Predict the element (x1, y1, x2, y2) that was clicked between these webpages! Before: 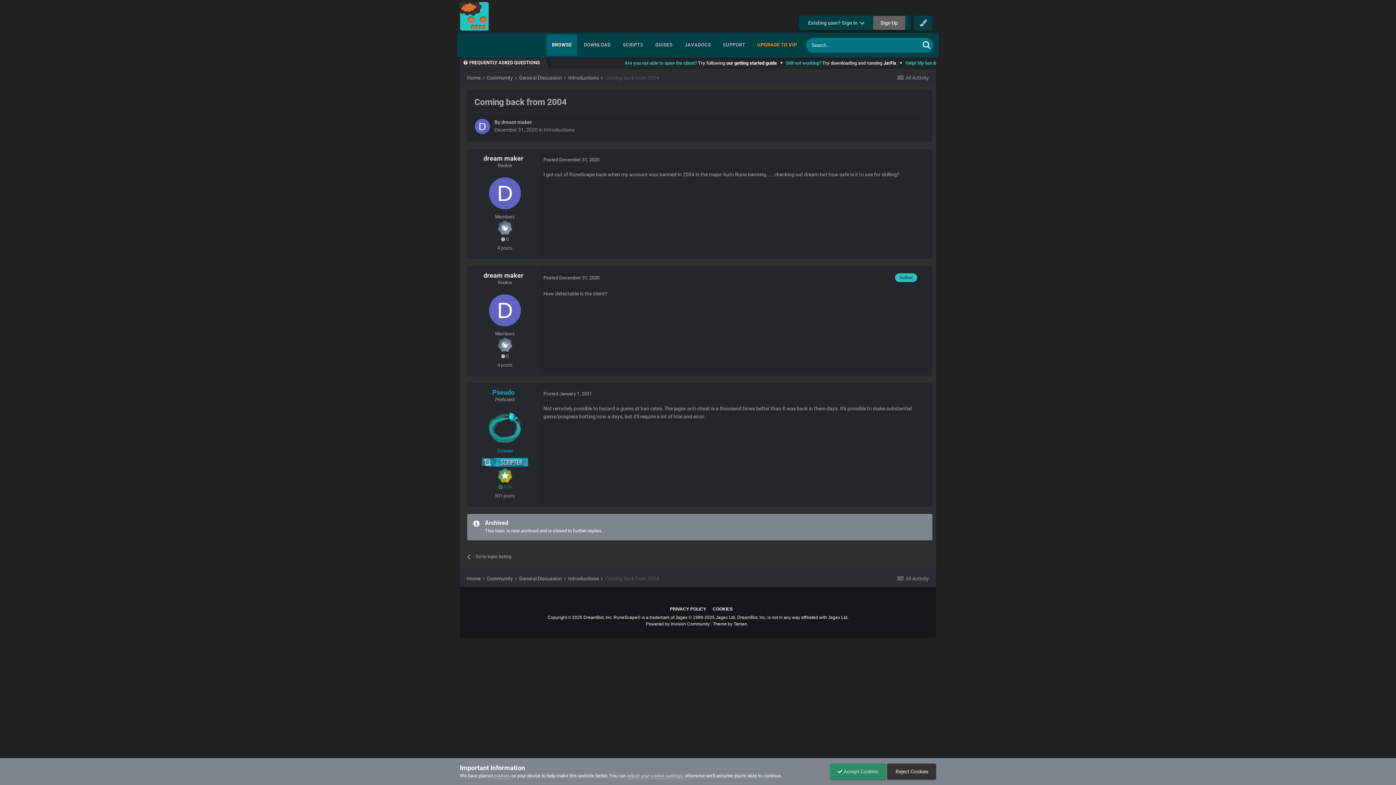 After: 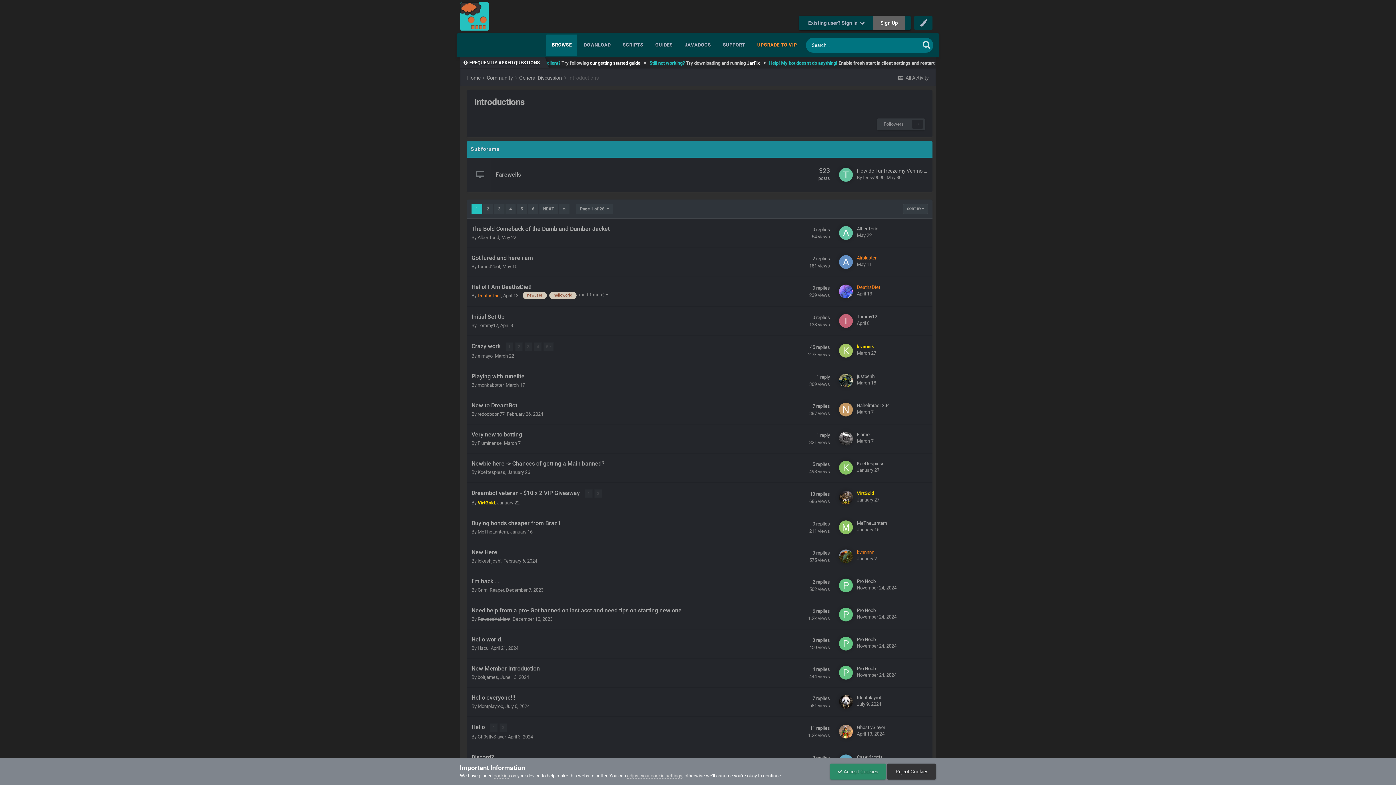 Action: bbox: (467, 548, 594, 565) label: Go to topic listing